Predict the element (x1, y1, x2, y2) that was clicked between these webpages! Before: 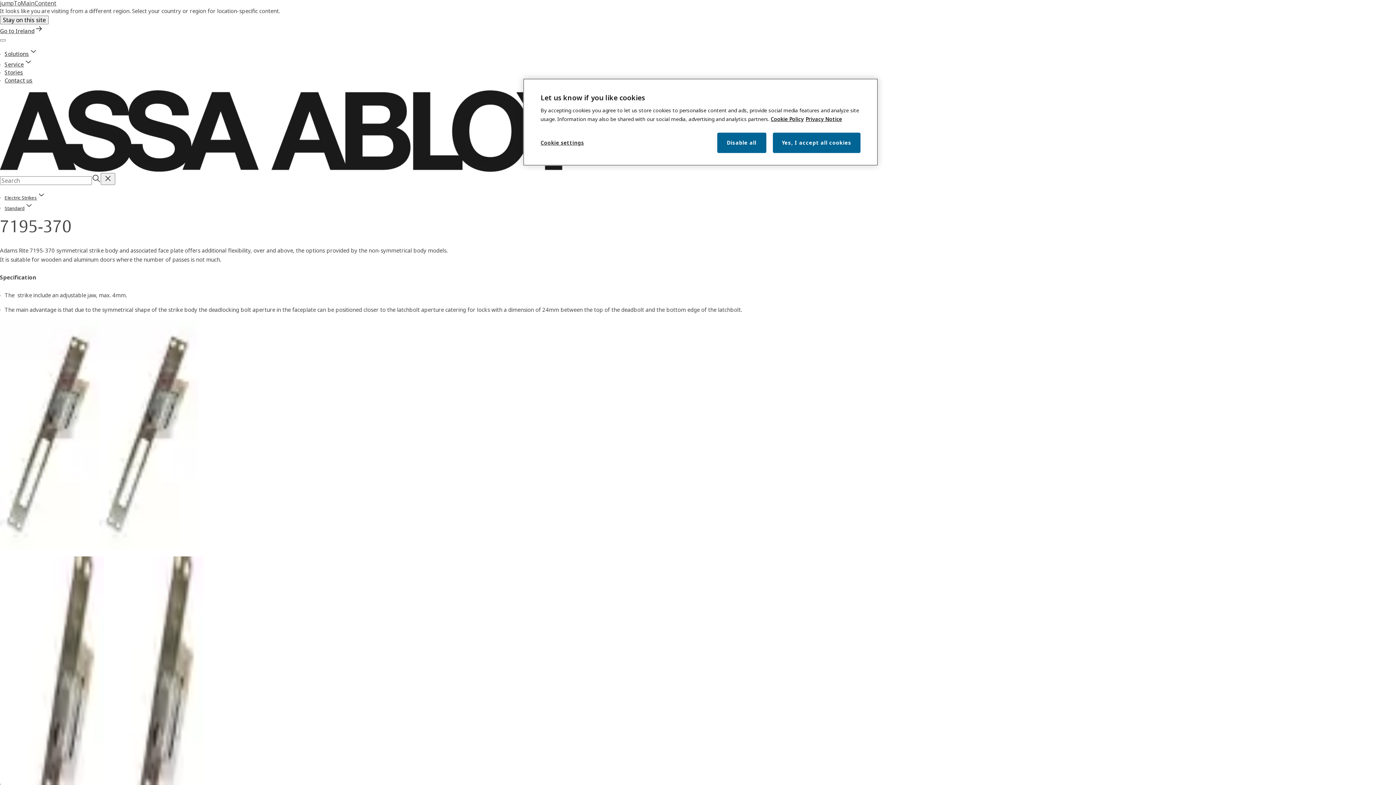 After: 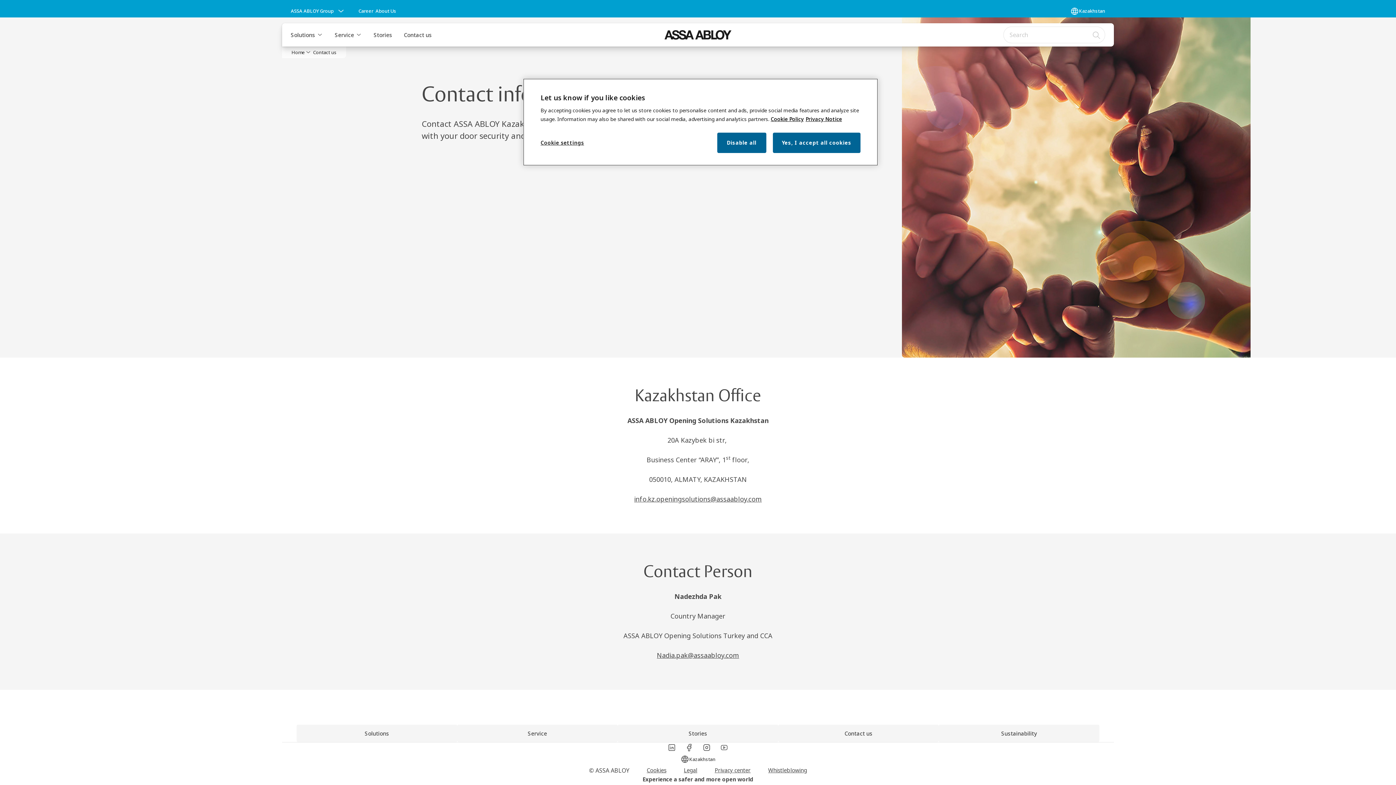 Action: label: Contact us bbox: (4, 76, 32, 84)